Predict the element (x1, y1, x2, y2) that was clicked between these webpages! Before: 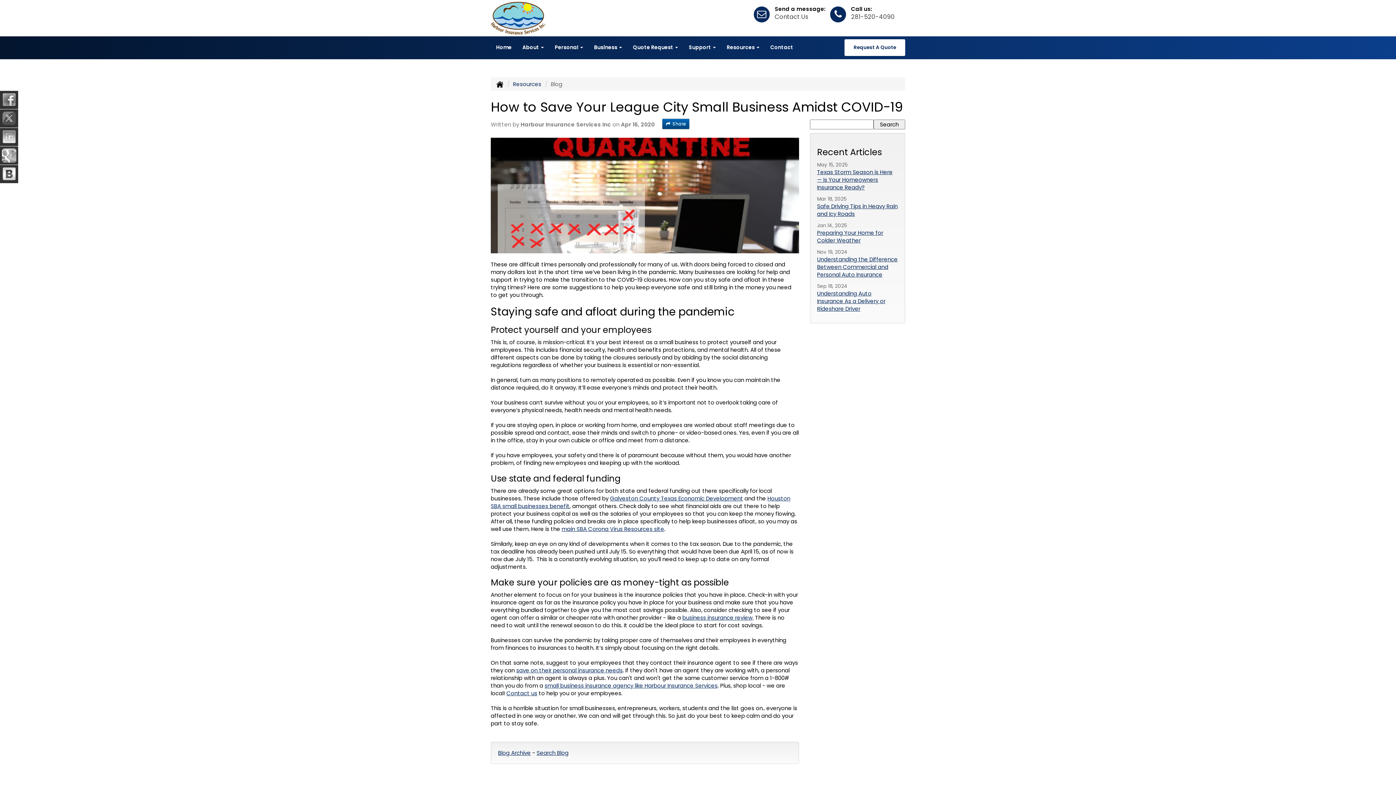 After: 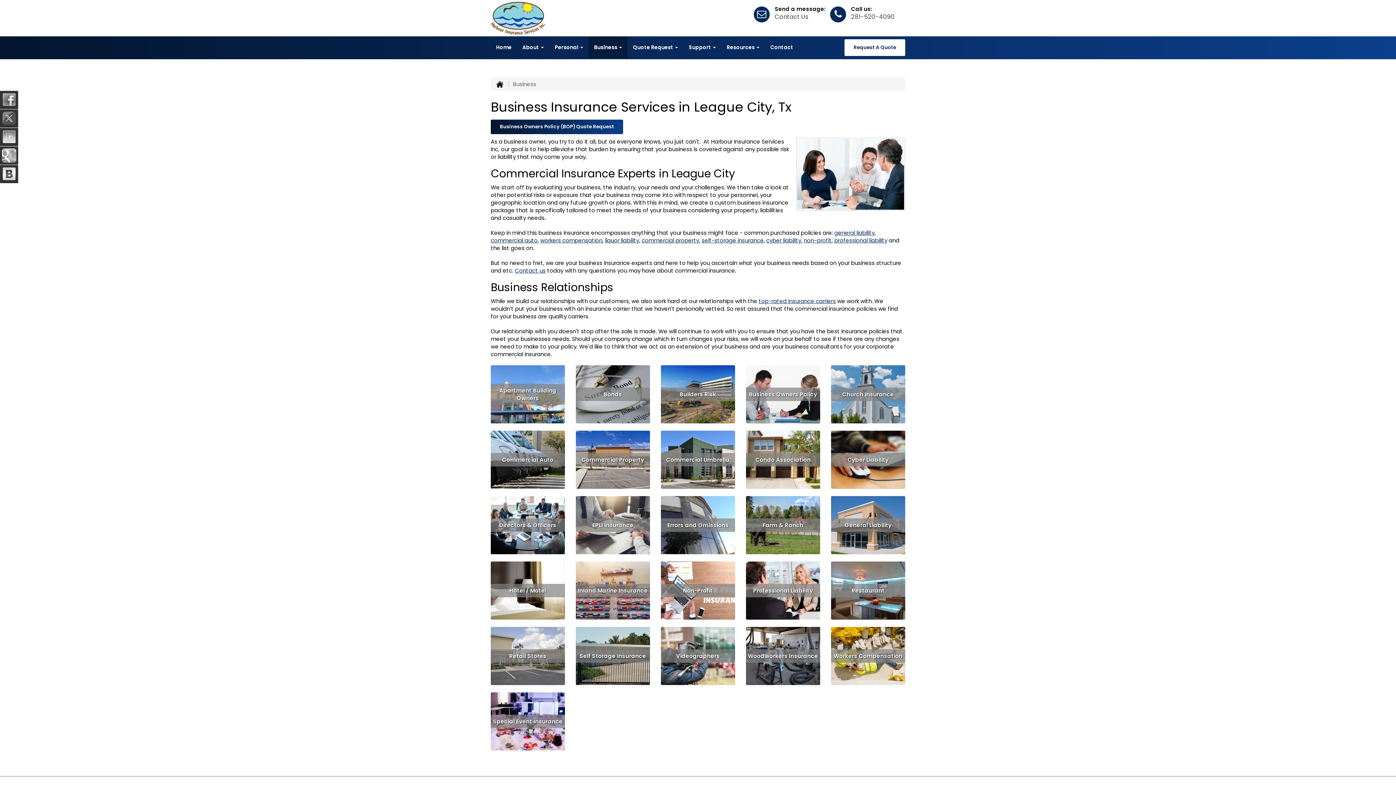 Action: label: business insurance review bbox: (682, 614, 752, 621)